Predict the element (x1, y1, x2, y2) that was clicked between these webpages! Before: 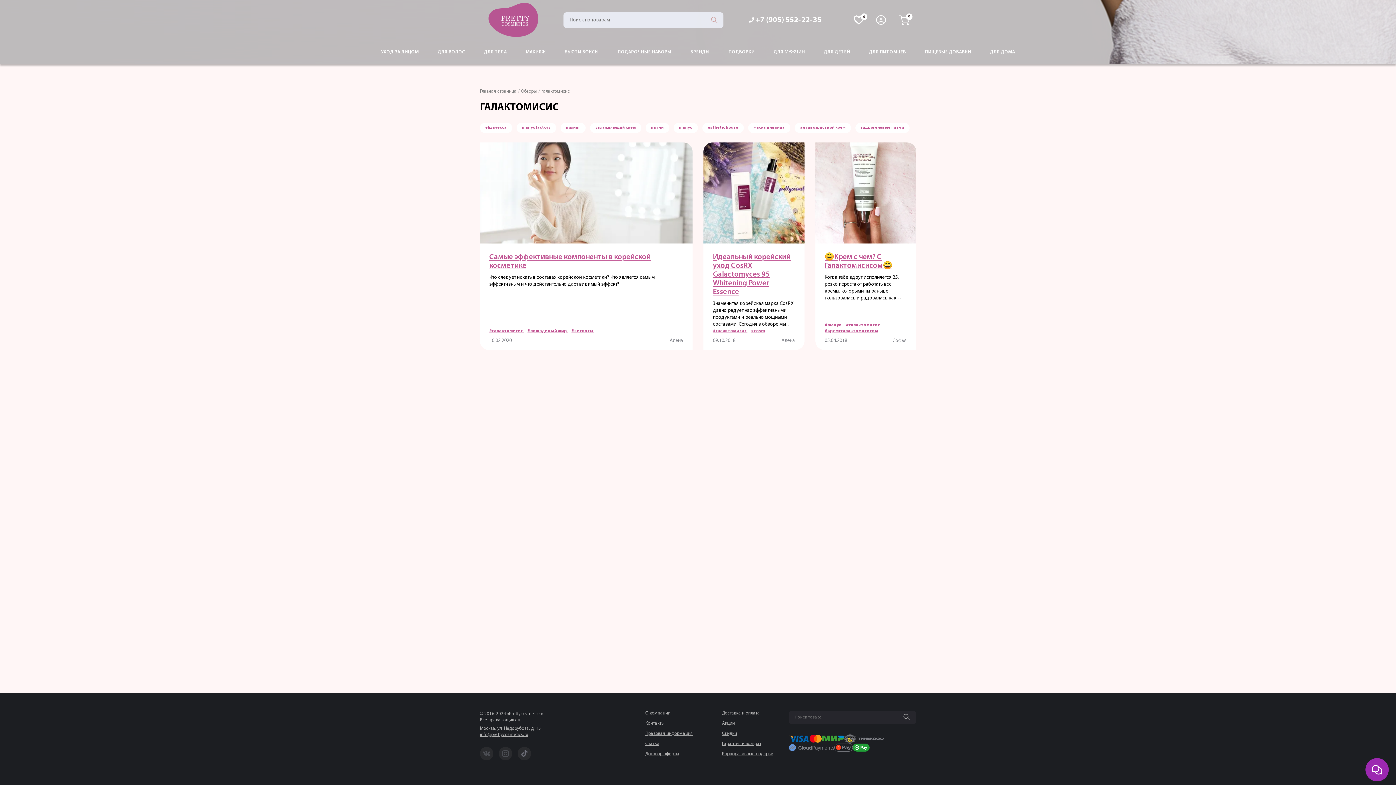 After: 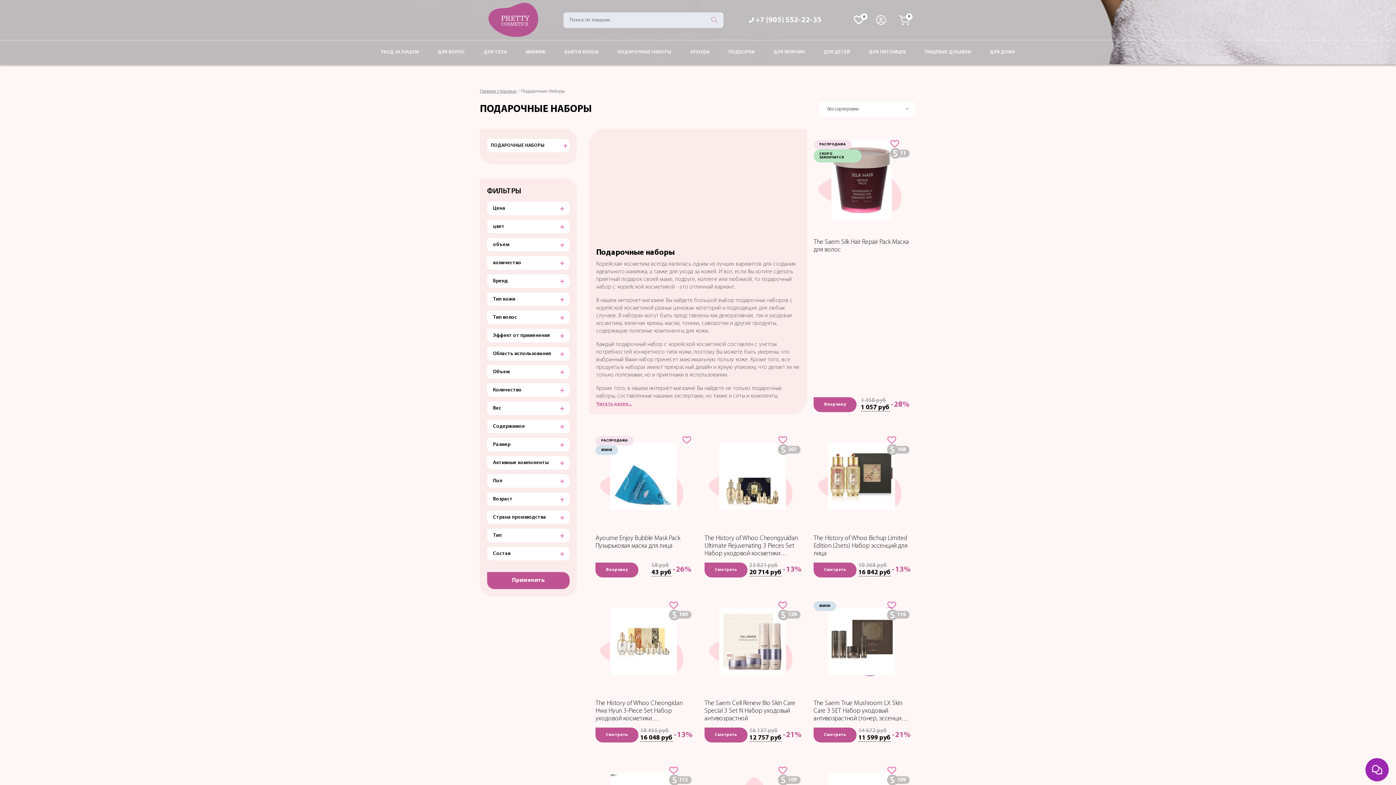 Action: bbox: (608, 40, 681, 64) label: ПОДАРОЧНЫЕ НАБОРЫ